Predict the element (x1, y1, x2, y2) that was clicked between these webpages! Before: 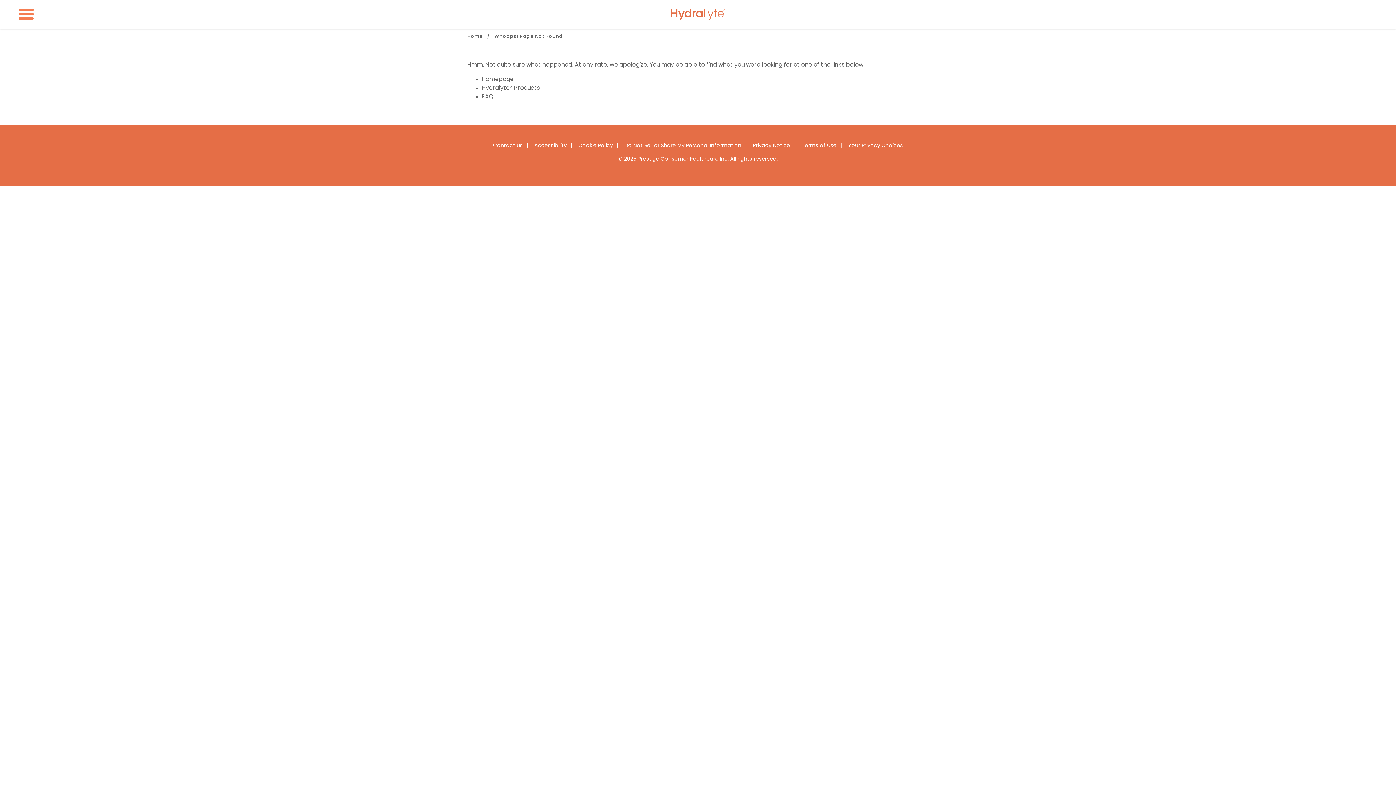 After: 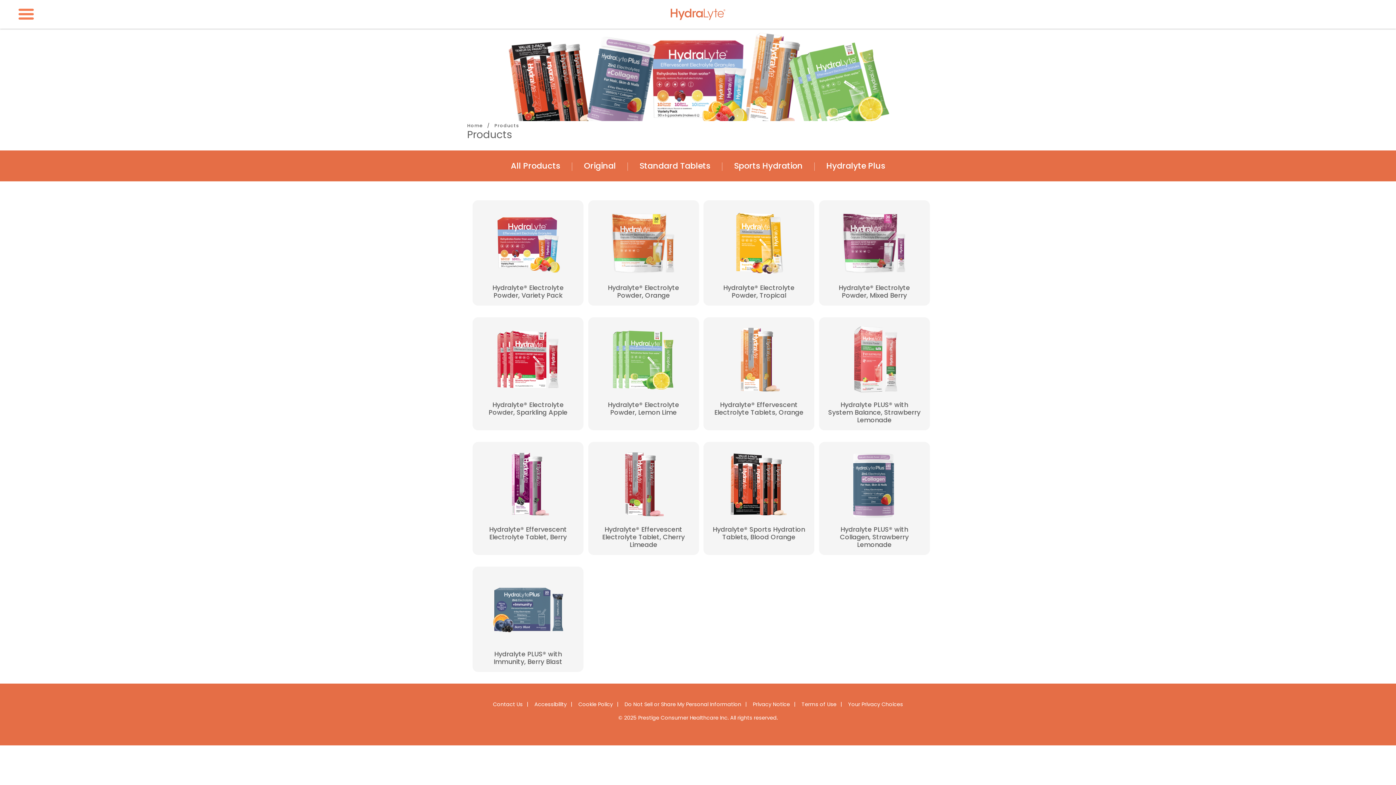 Action: label: Hydralyte® Products bbox: (481, 85, 540, 91)